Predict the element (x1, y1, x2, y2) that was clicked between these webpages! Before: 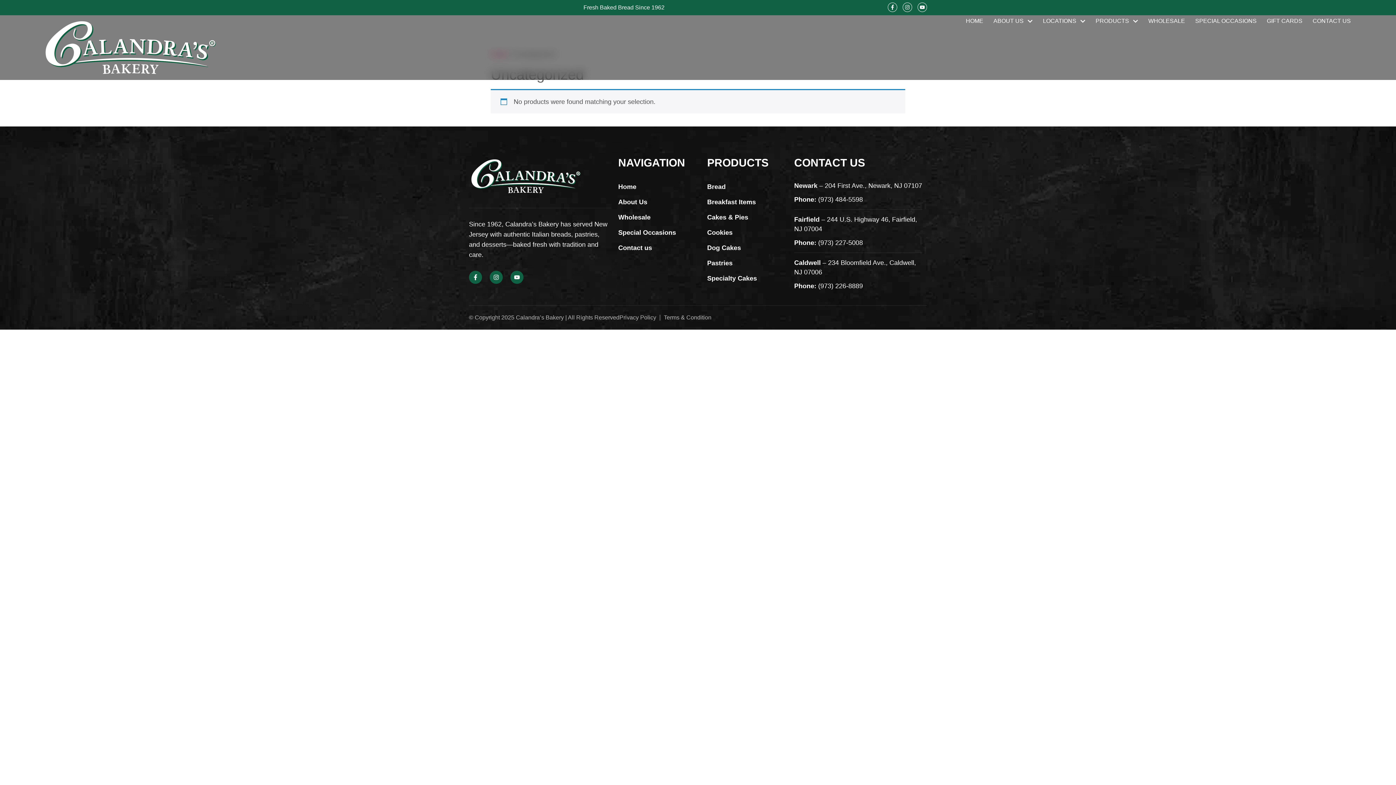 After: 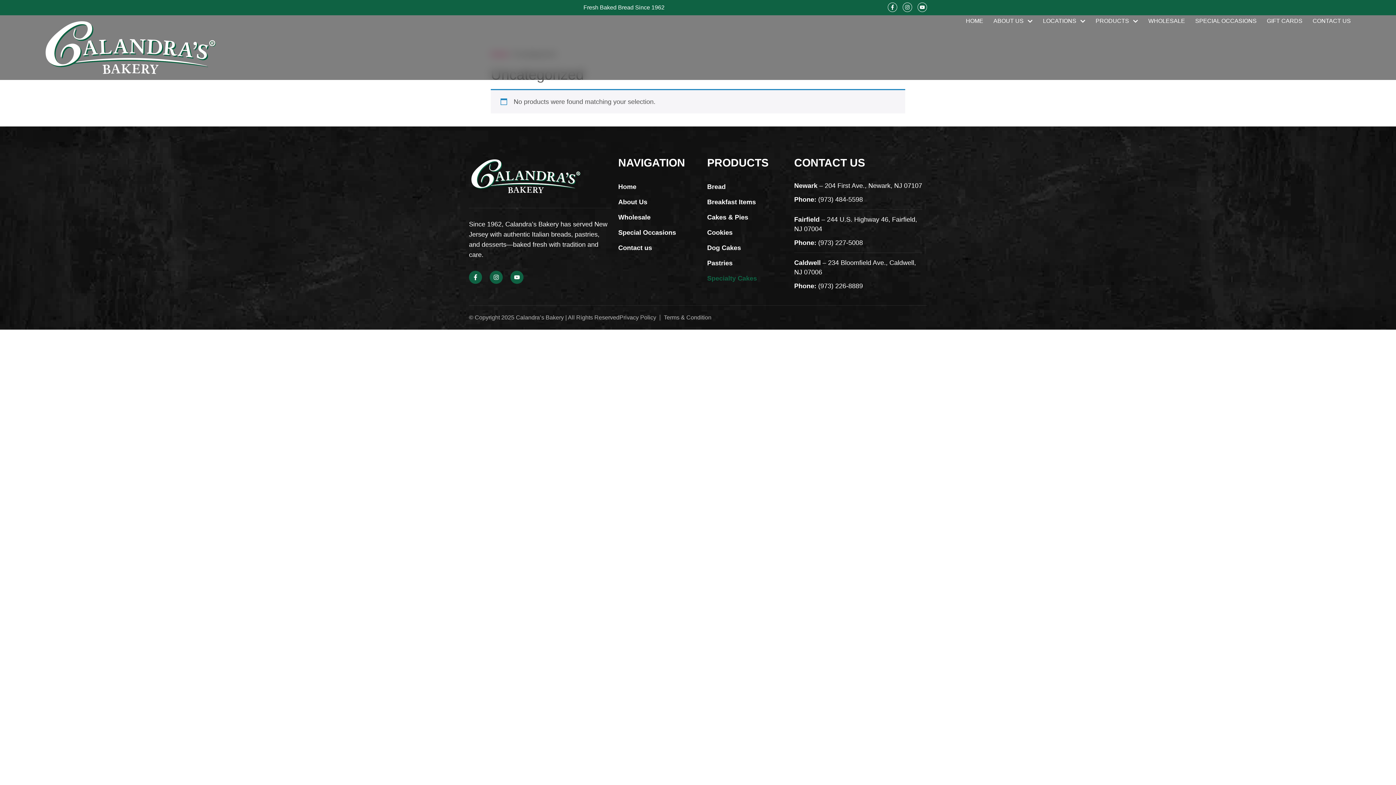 Action: label: Specialty Cakes bbox: (707, 272, 794, 284)